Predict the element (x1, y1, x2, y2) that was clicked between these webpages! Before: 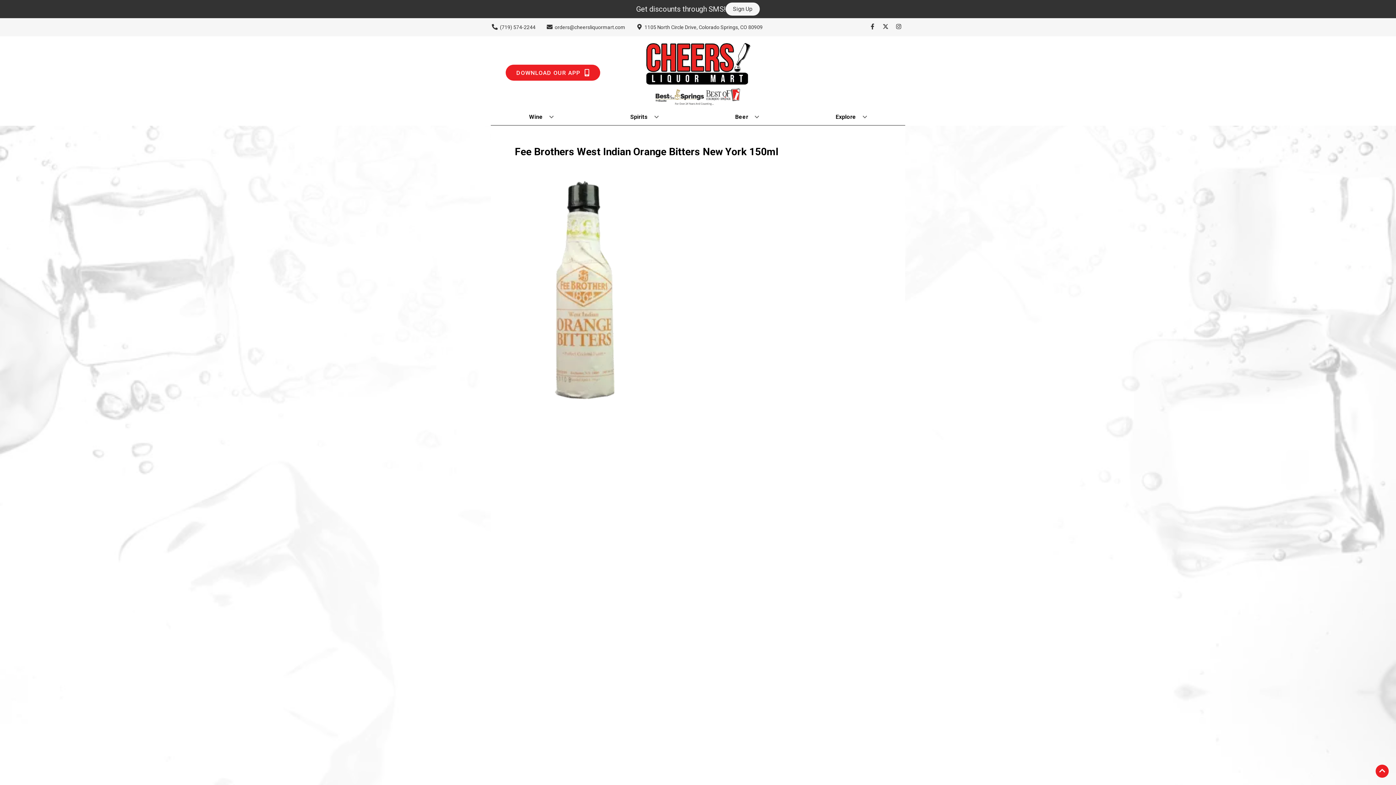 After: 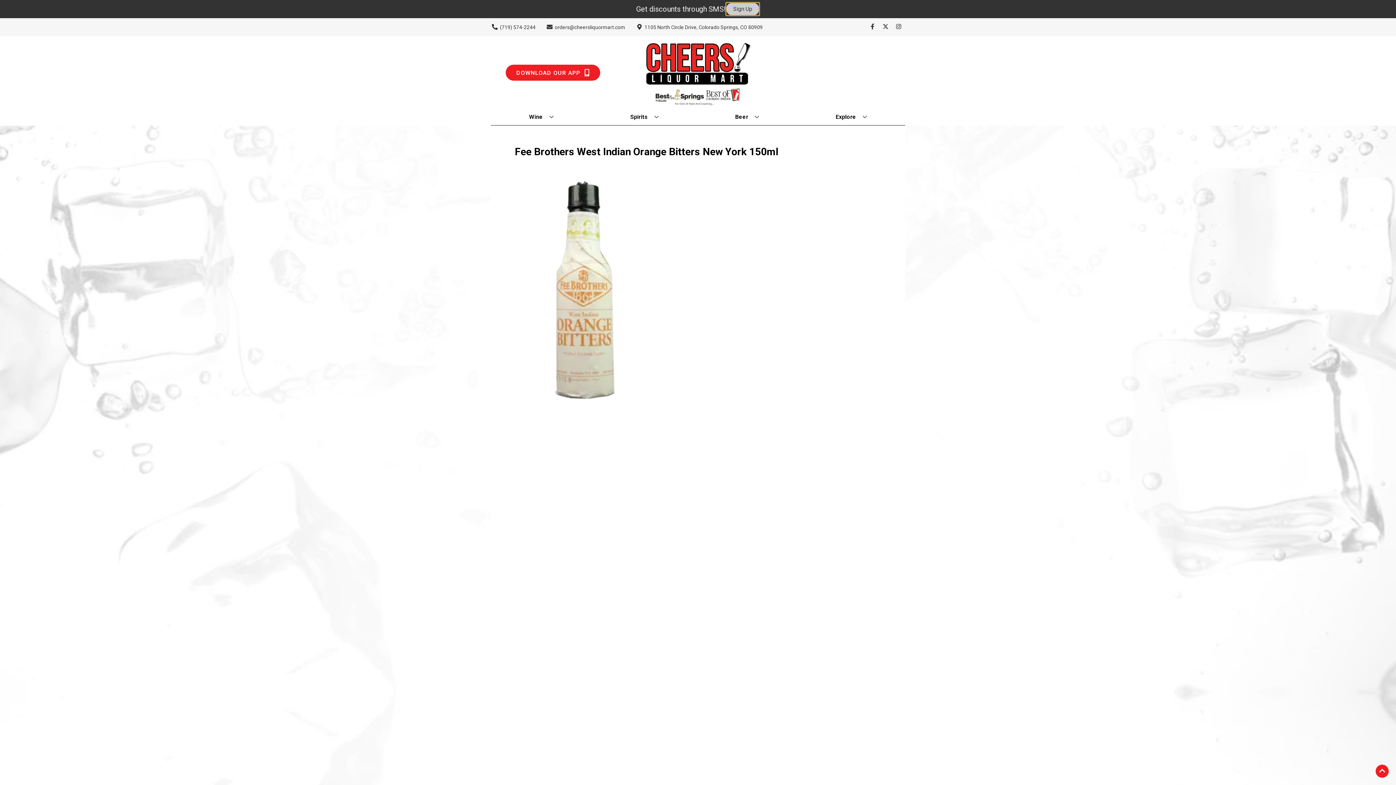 Action: bbox: (725, 2, 760, 15) label: Sign Up